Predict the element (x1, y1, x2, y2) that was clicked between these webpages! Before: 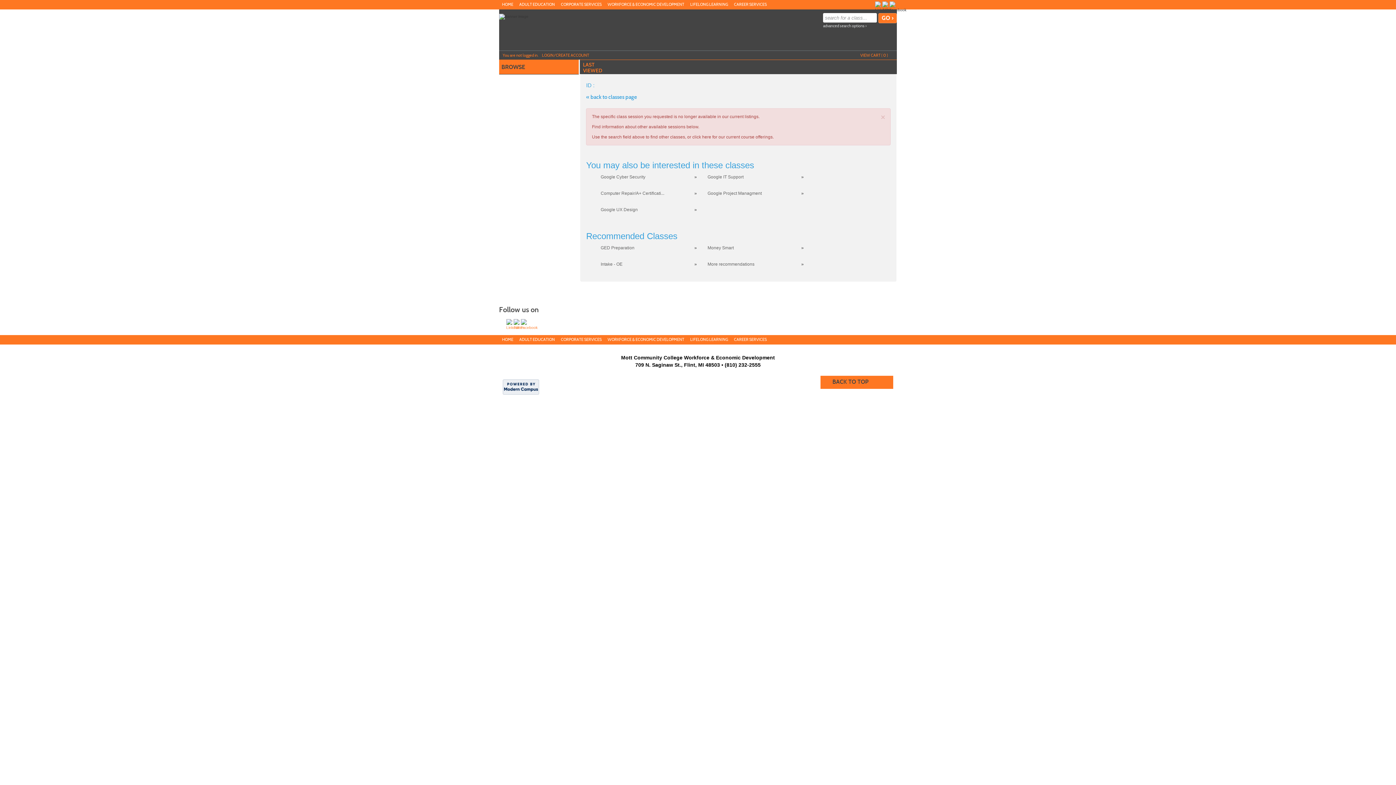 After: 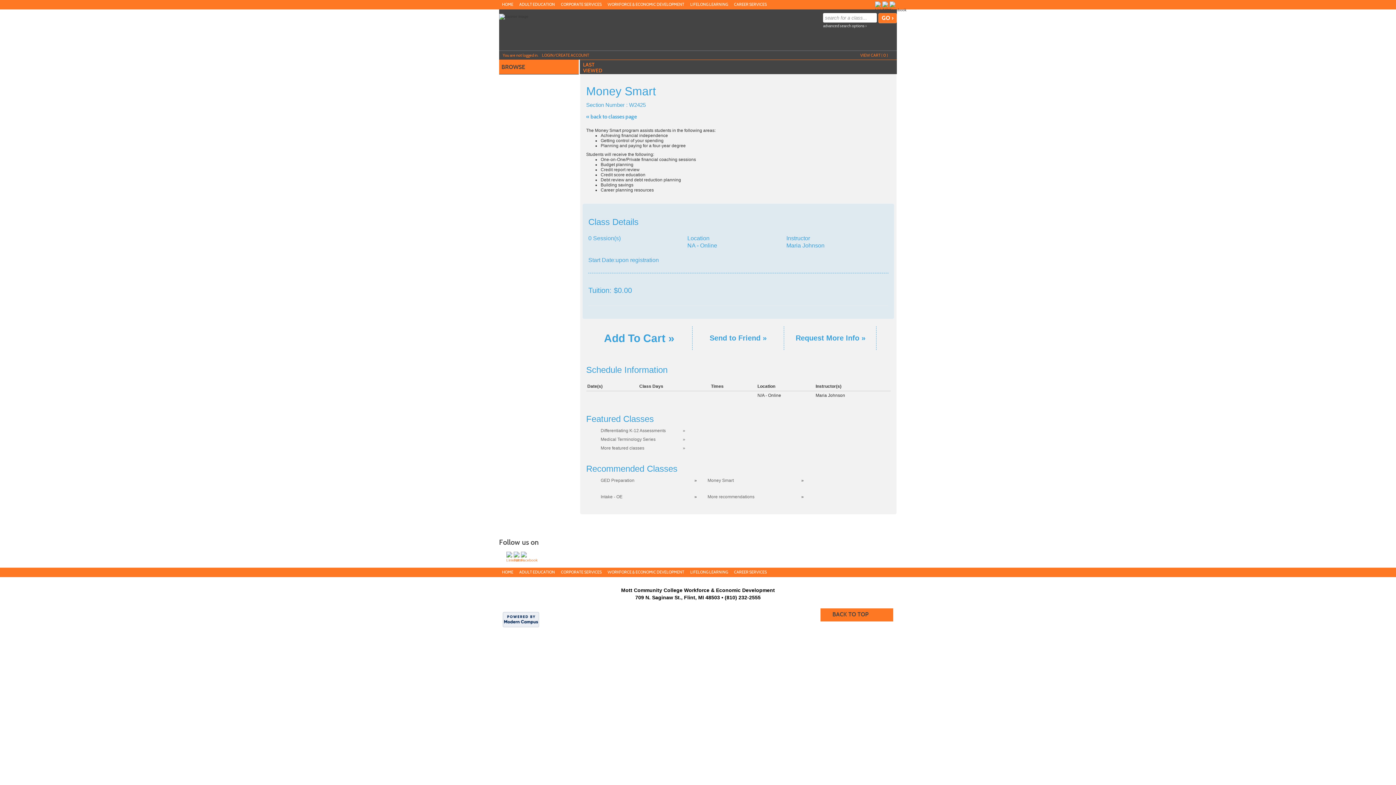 Action: bbox: (707, 245, 733, 250) label: Money Smart